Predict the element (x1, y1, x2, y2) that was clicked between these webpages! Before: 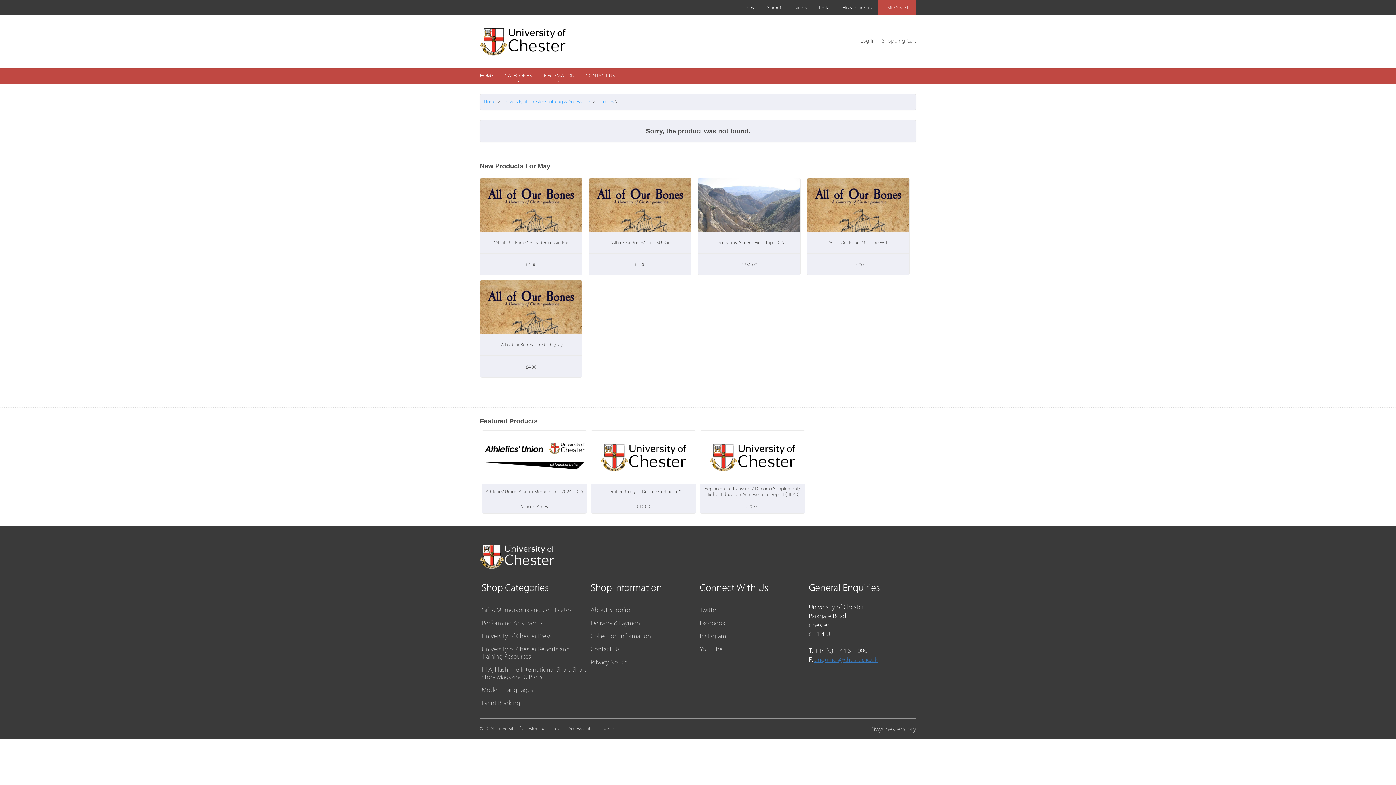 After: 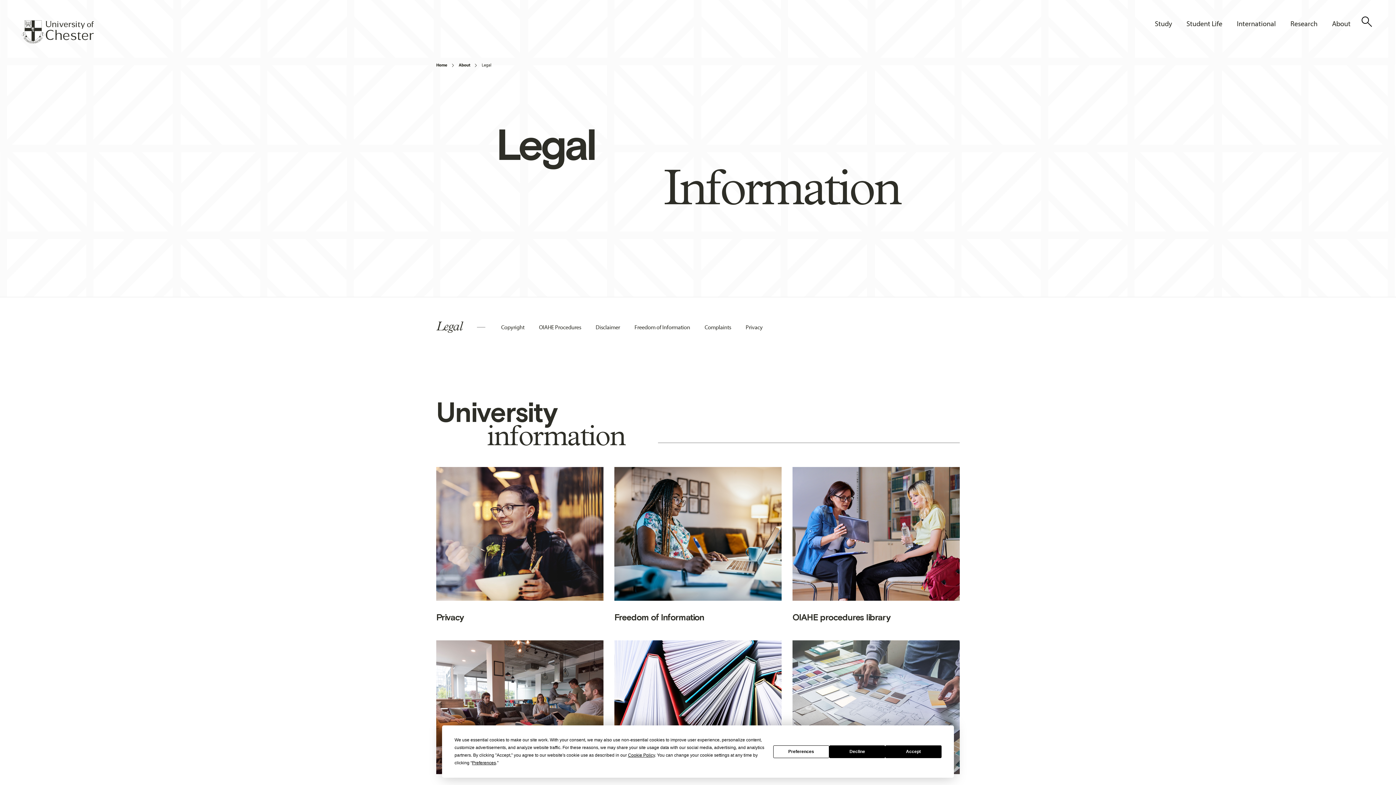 Action: label: Legal bbox: (548, 725, 563, 731)